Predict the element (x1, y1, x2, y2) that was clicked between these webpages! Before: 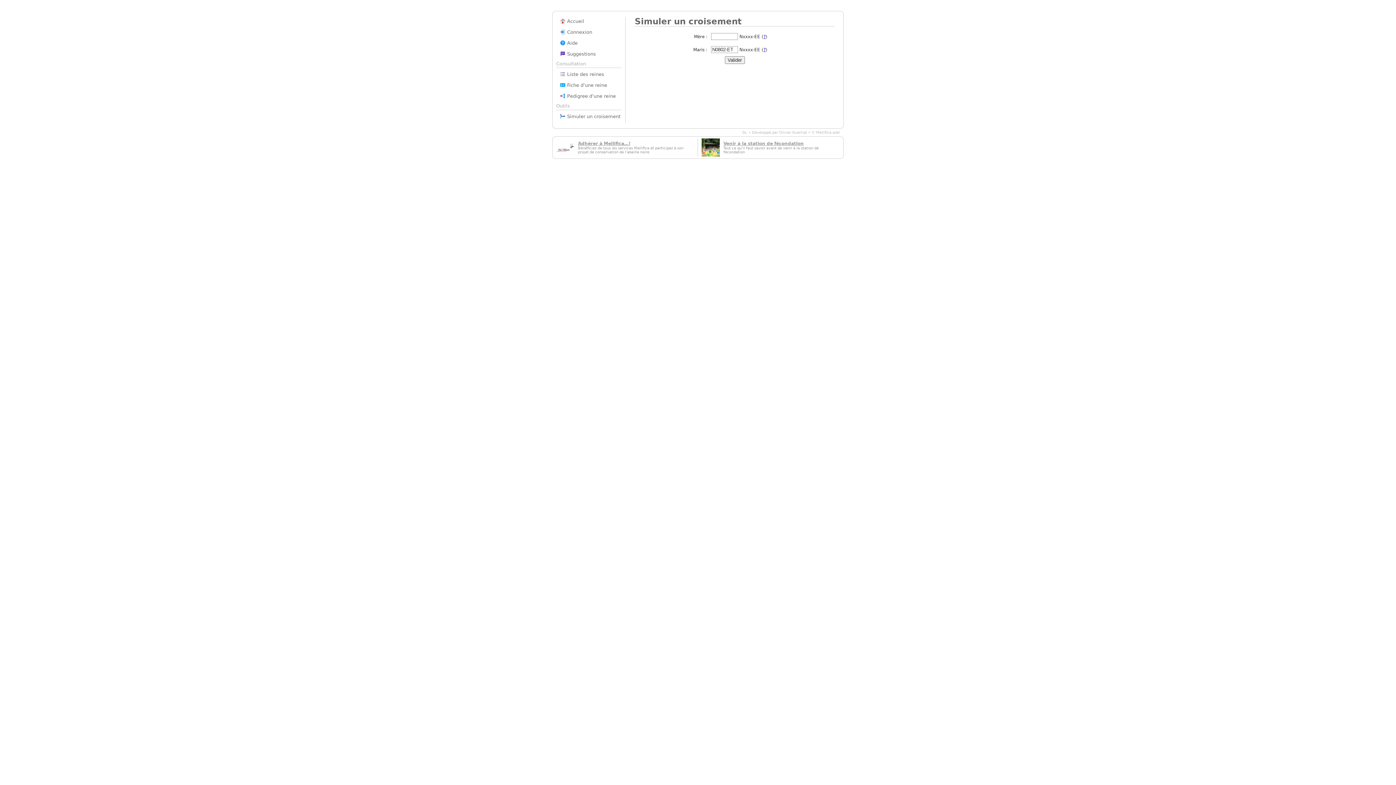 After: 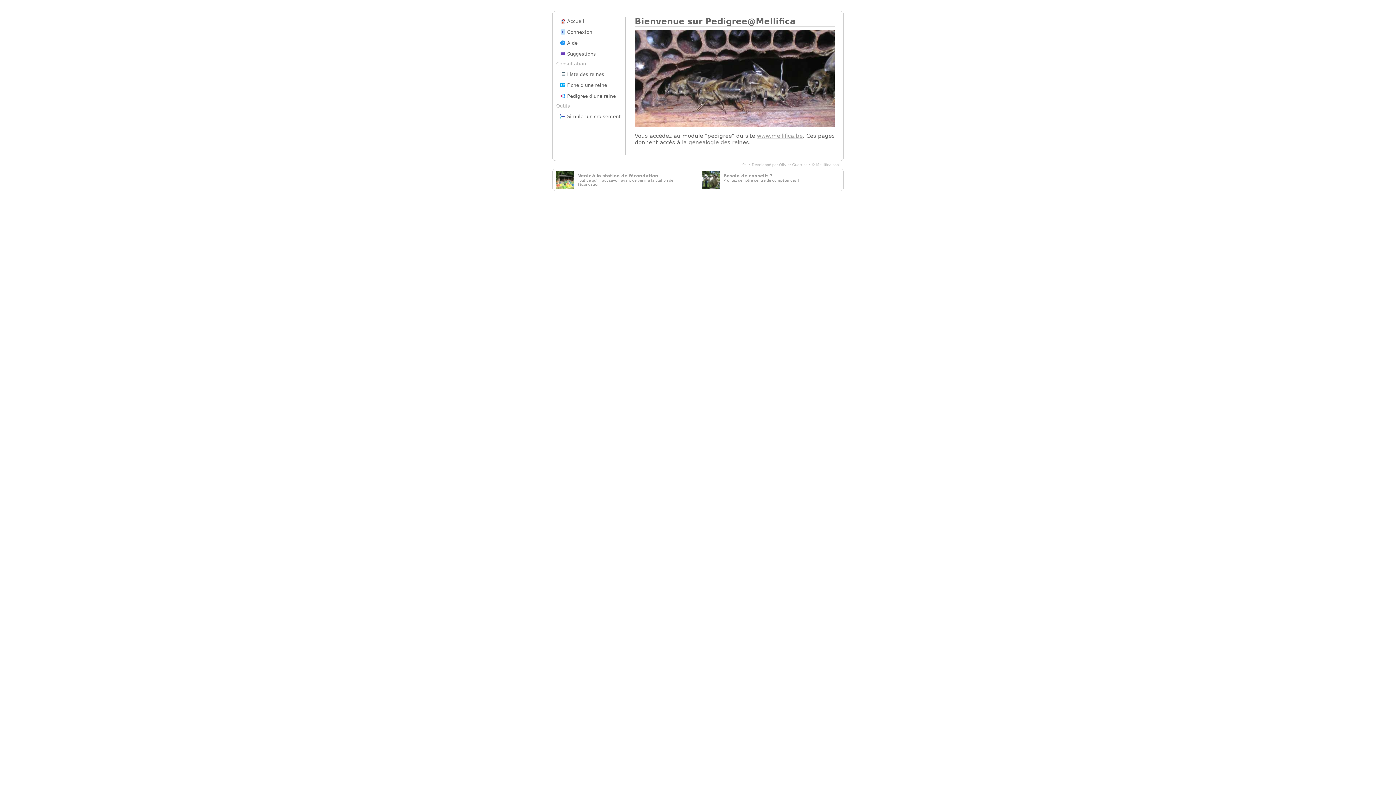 Action: label:  Accueil bbox: (552, 16, 625, 25)